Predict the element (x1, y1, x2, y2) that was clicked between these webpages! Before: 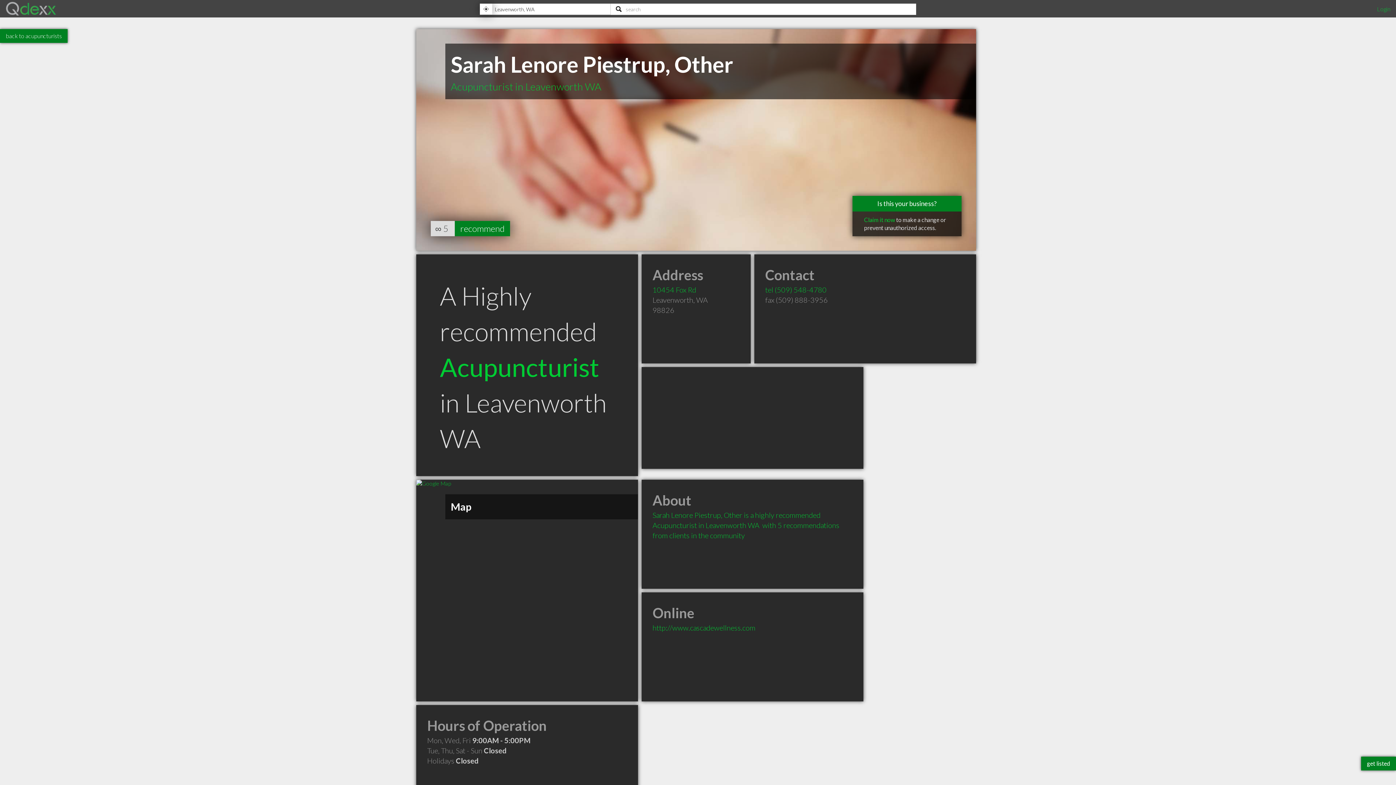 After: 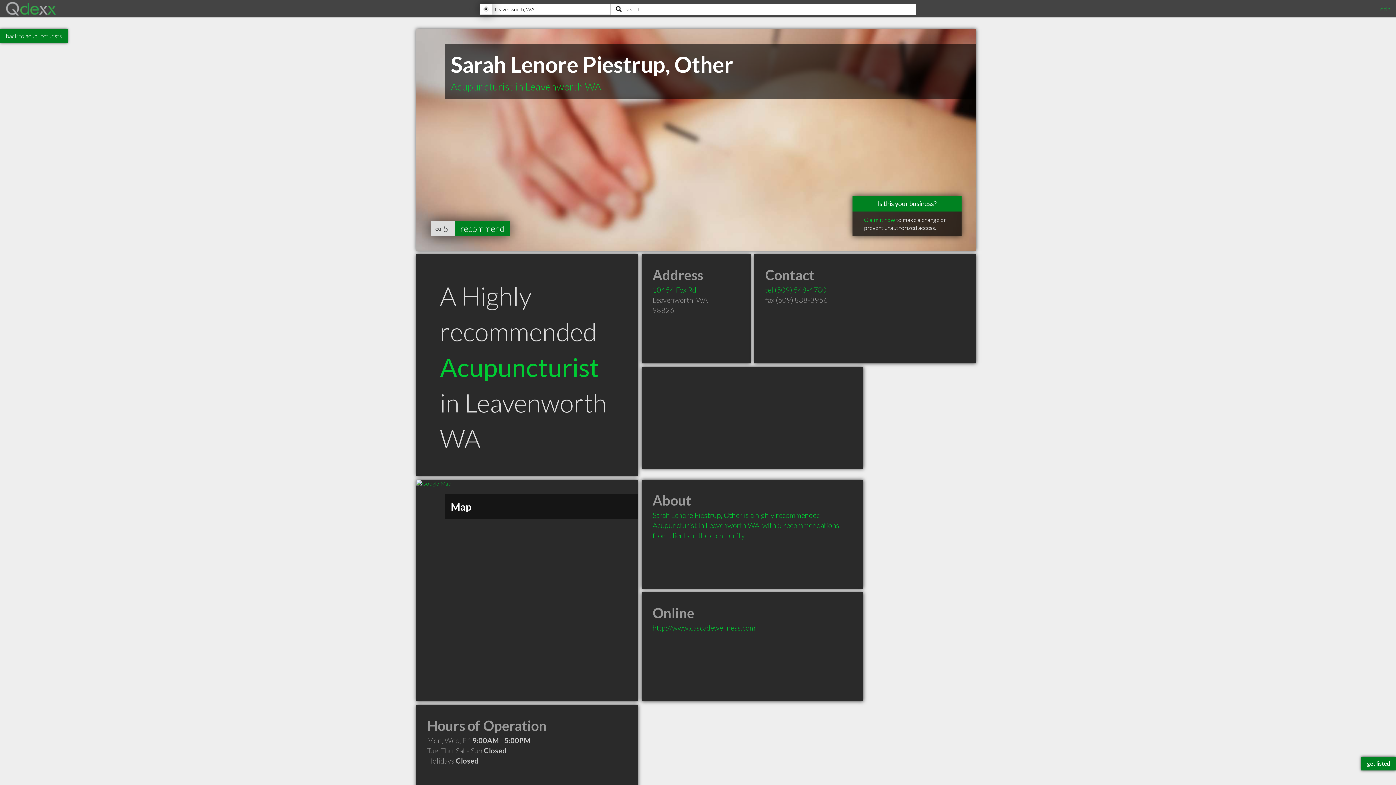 Action: bbox: (765, 285, 826, 294) label: tel (509) 548-4780